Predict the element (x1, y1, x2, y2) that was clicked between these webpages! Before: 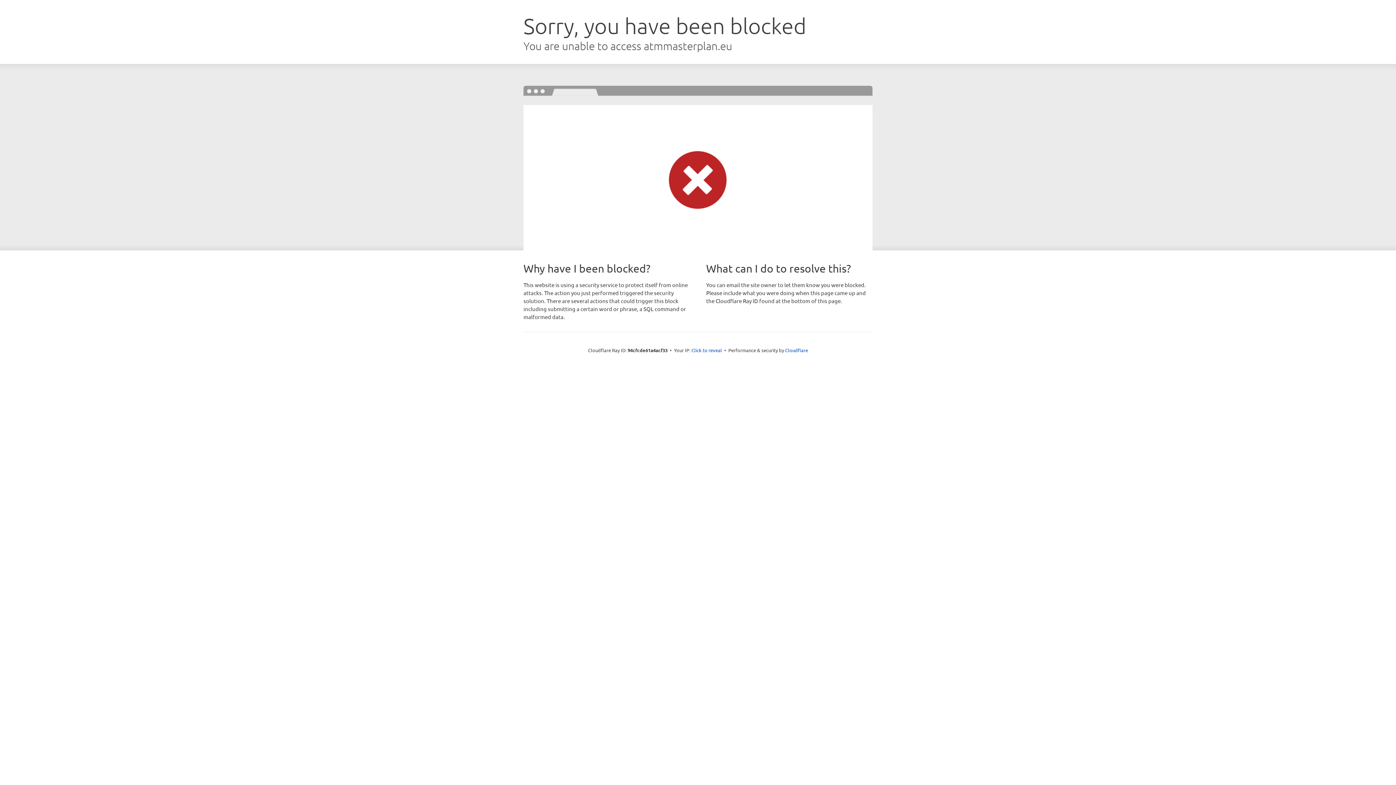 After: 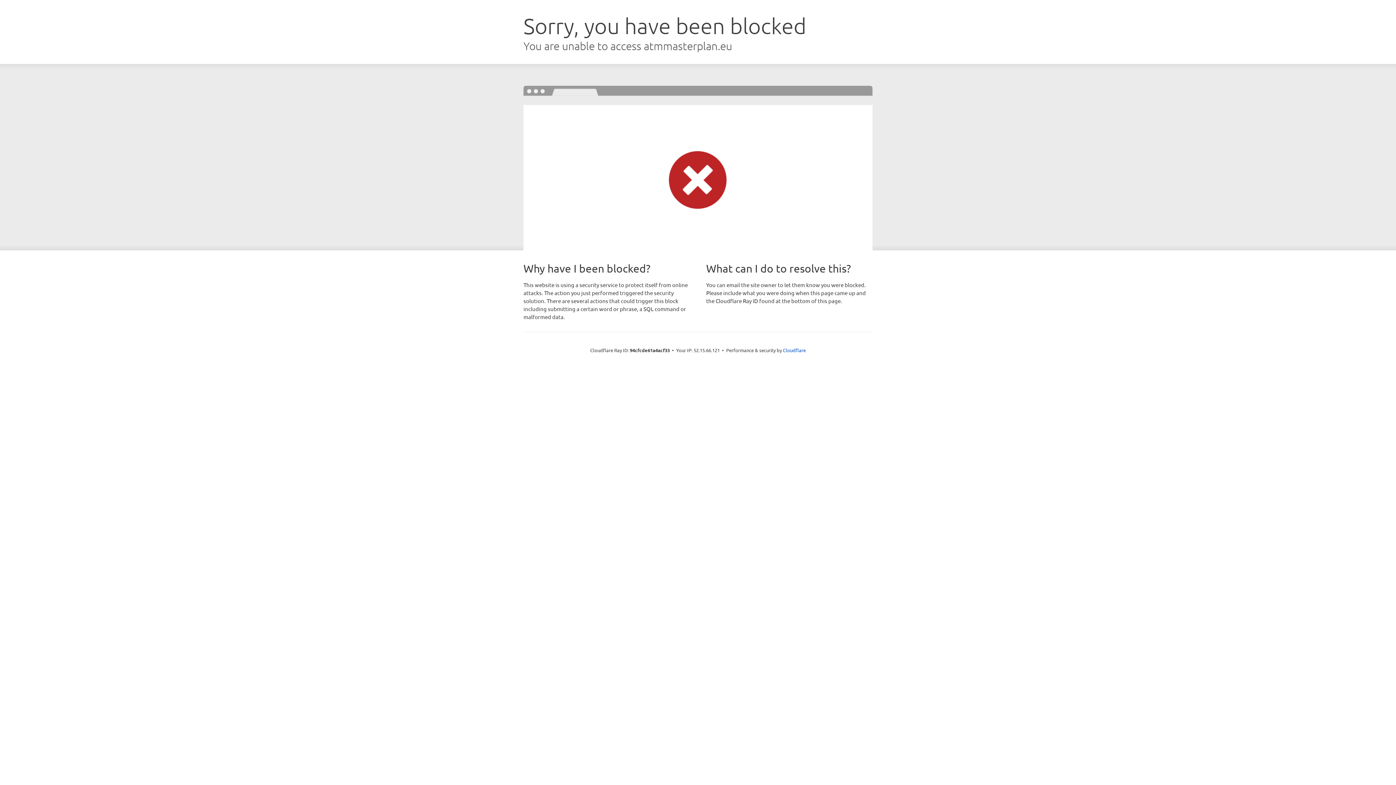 Action: label: Click to reveal bbox: (691, 346, 722, 353)